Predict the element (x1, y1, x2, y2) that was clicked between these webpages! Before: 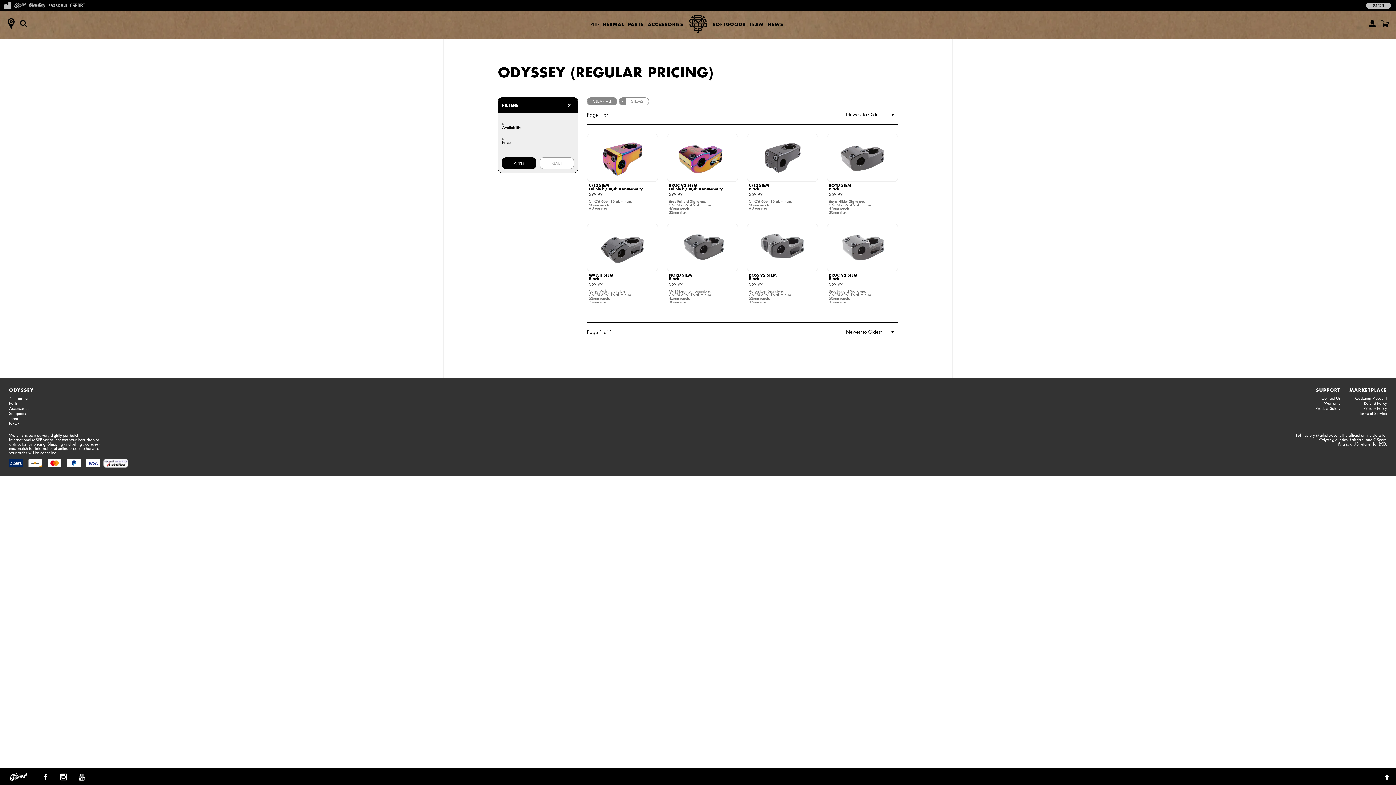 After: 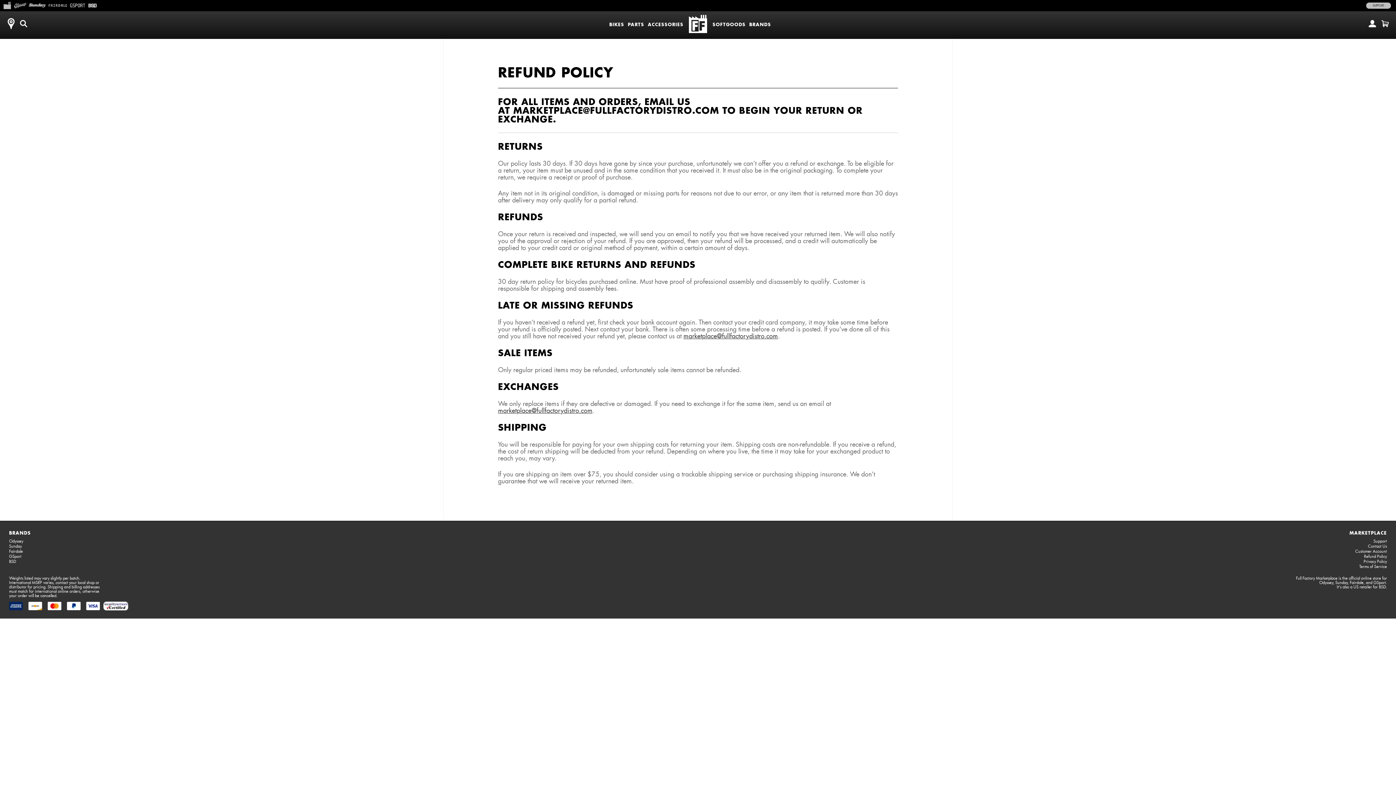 Action: bbox: (1364, 400, 1387, 406) label: Refund Policy